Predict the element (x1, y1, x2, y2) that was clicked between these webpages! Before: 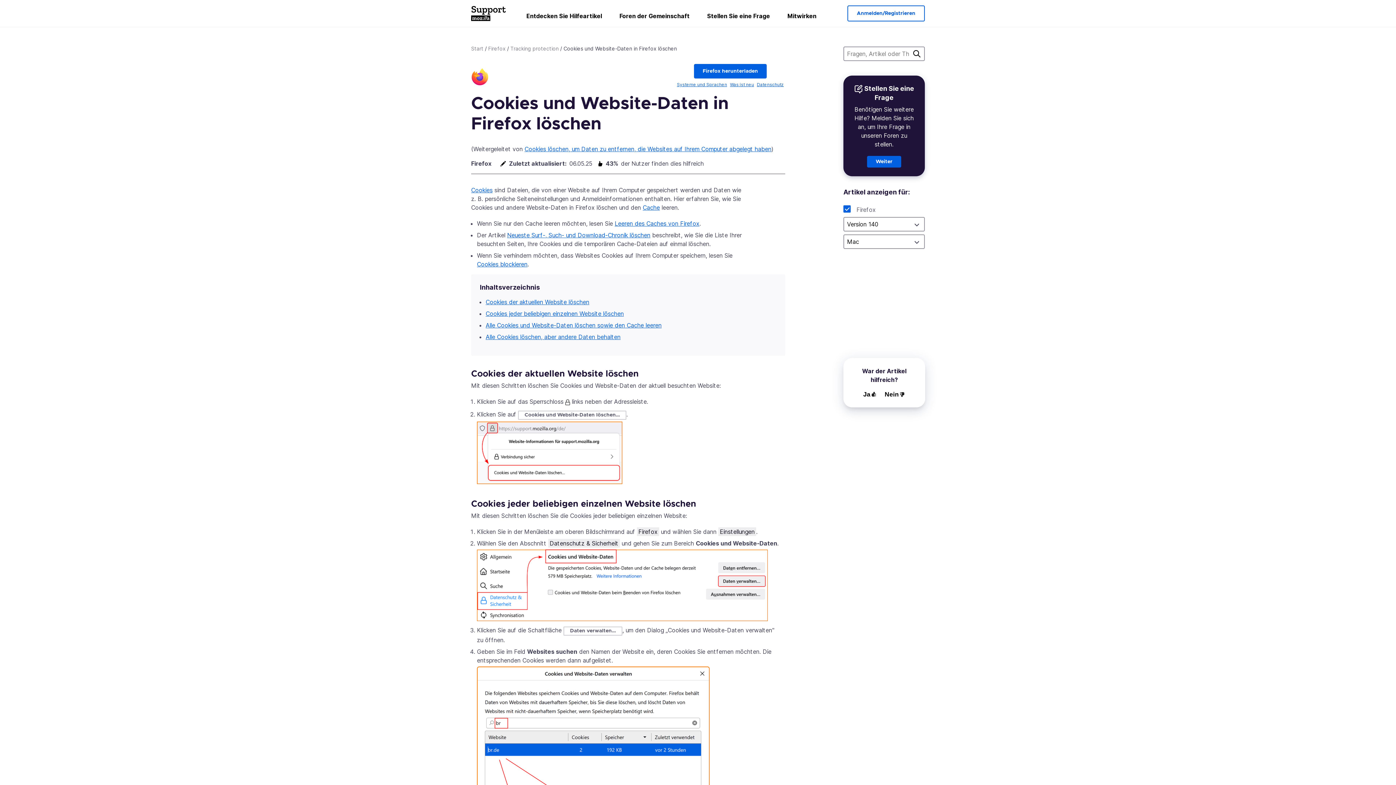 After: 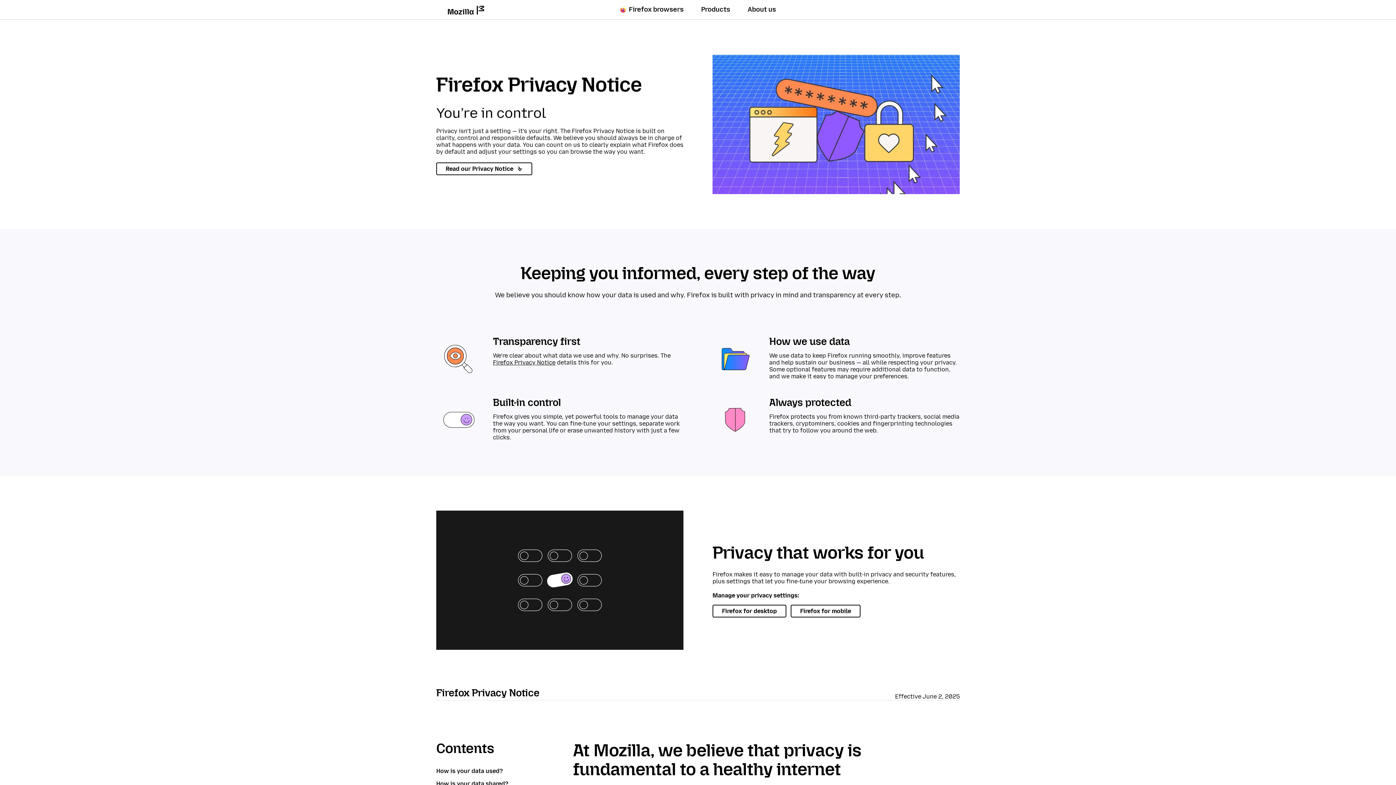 Action: bbox: (757, 81, 784, 87) label: Datenschutz